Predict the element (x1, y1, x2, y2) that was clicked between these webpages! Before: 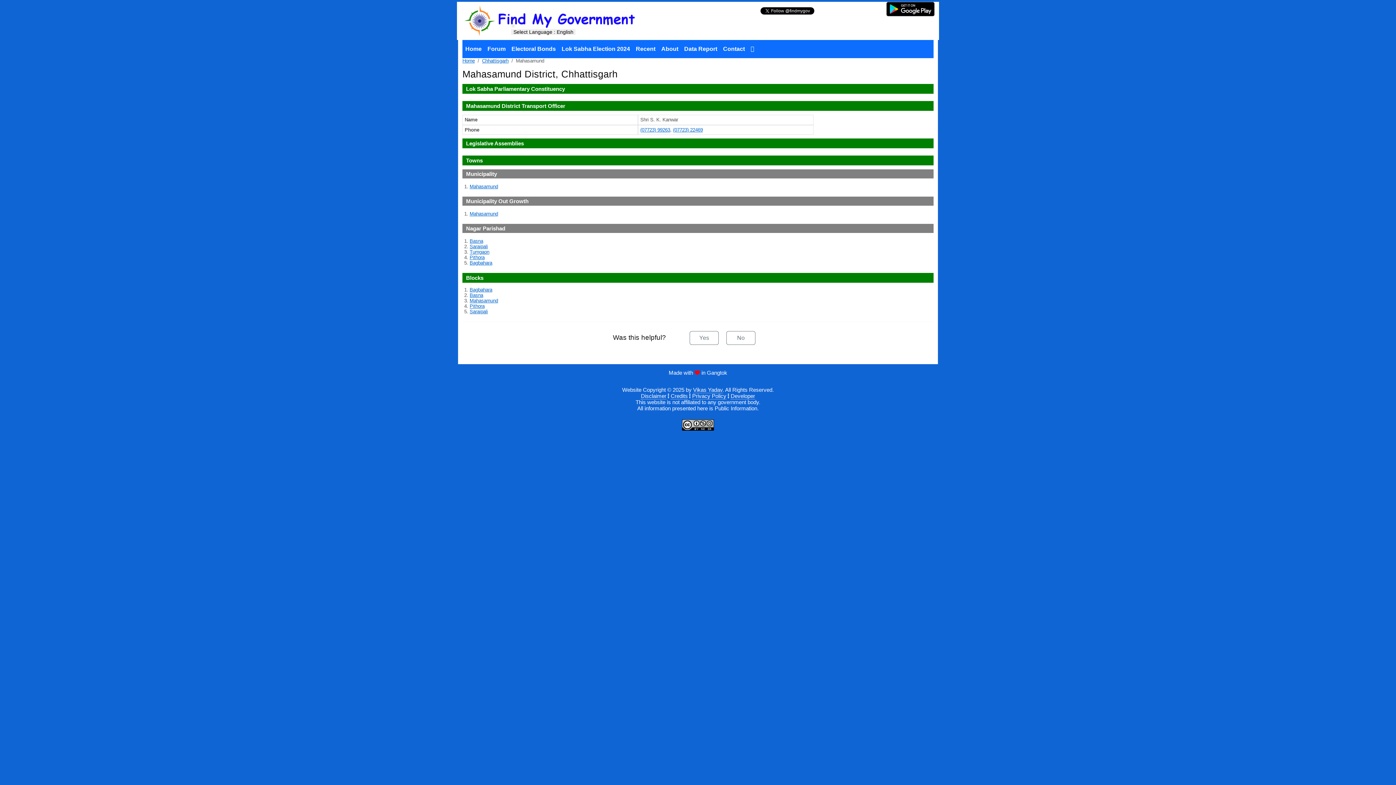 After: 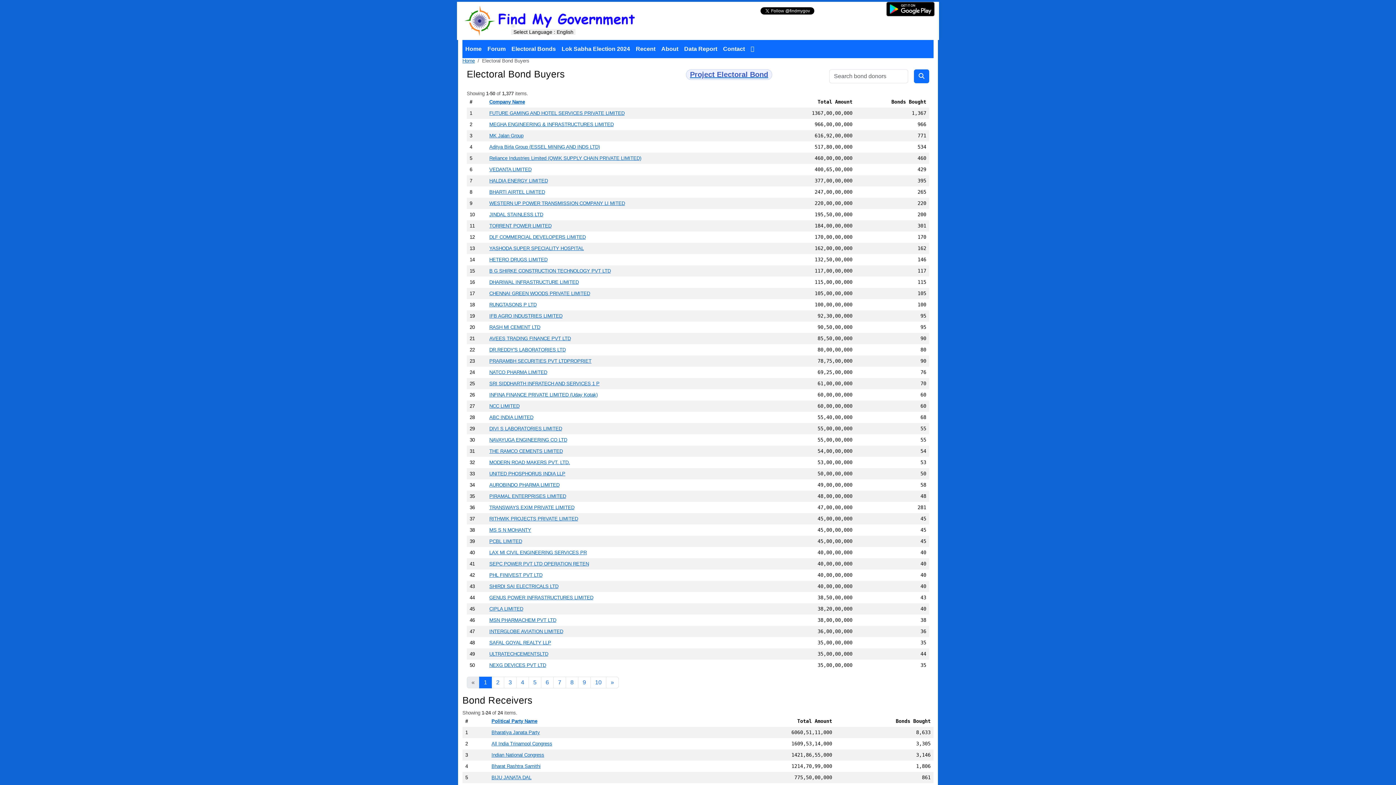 Action: bbox: (508, 43, 558, 55) label: Electoral Bonds